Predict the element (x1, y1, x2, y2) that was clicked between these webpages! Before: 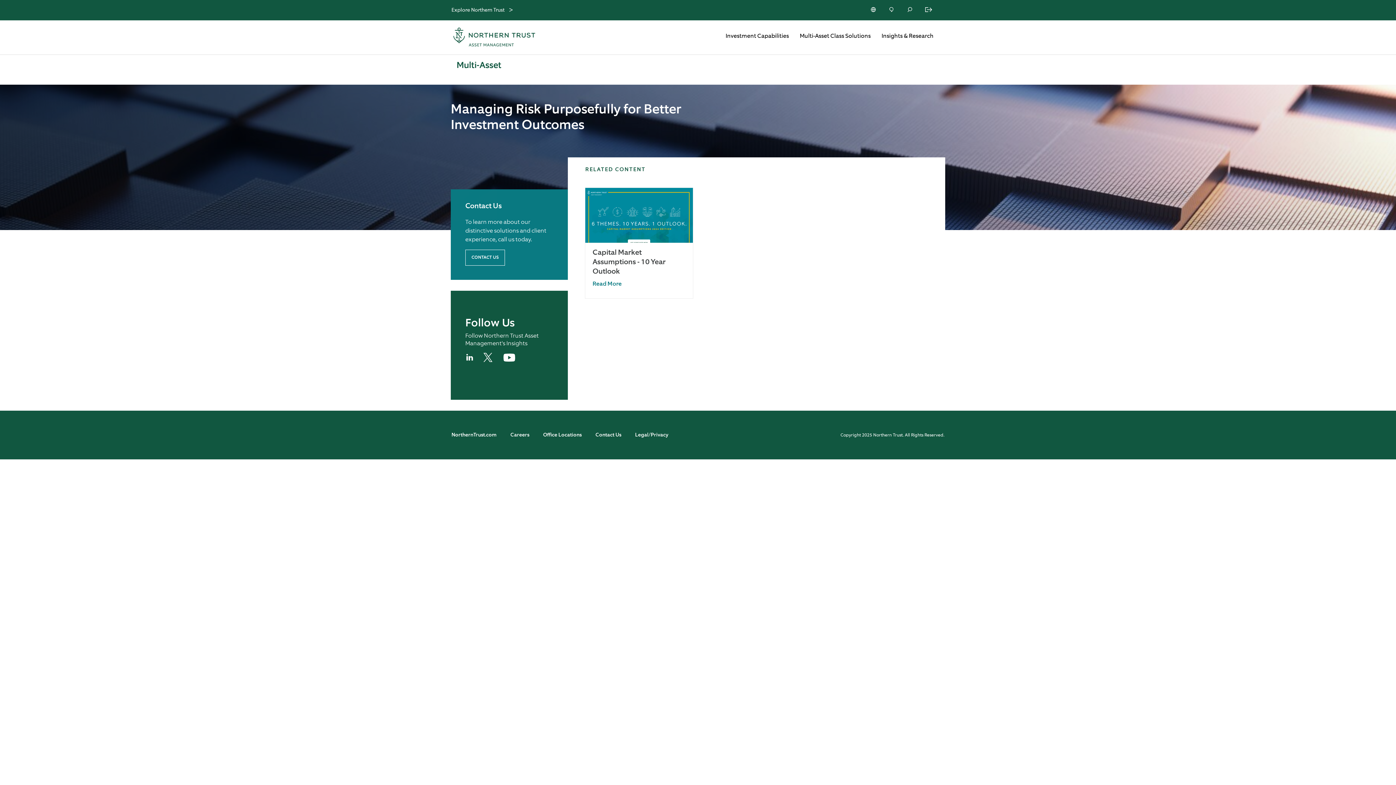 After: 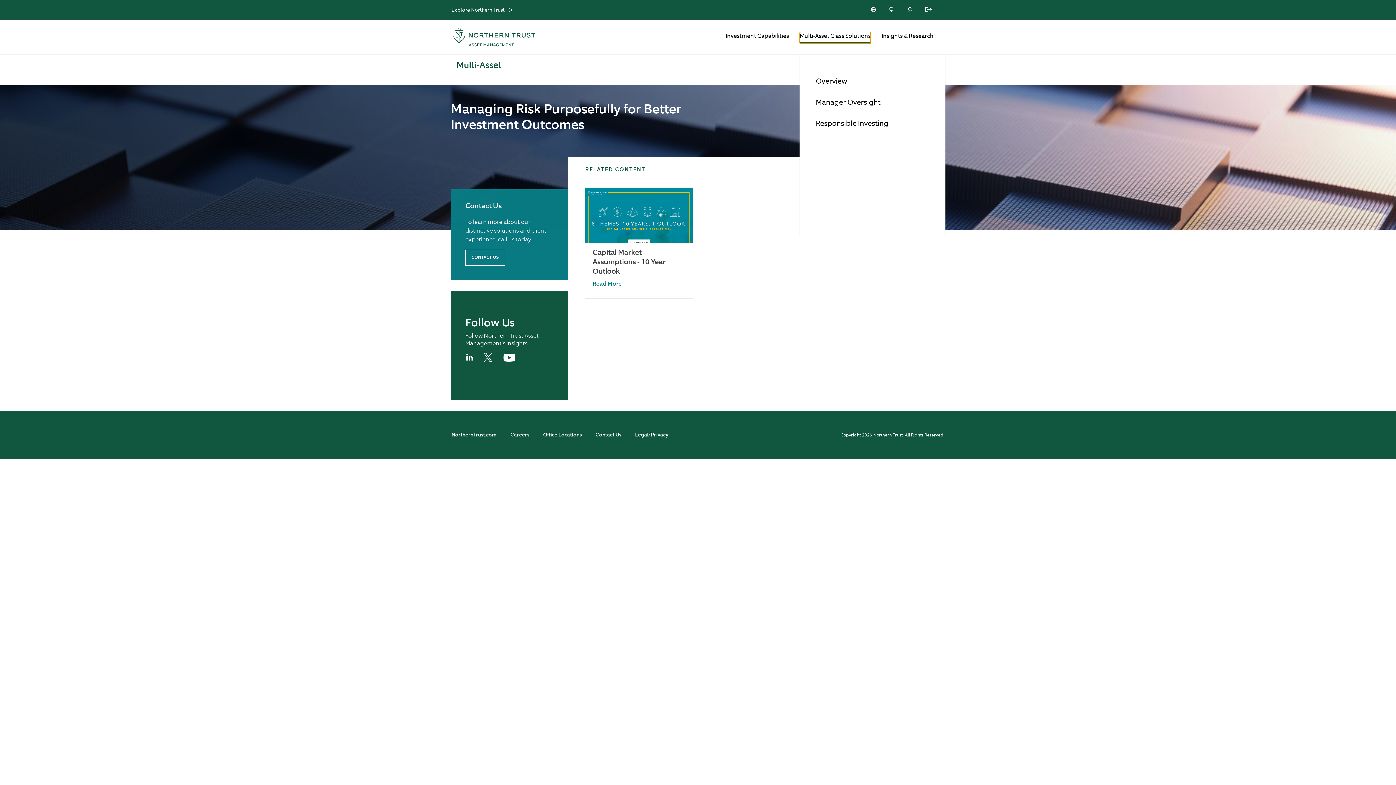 Action: label: Multi-Asset Class Solutions bbox: (800, 32, 870, 43)